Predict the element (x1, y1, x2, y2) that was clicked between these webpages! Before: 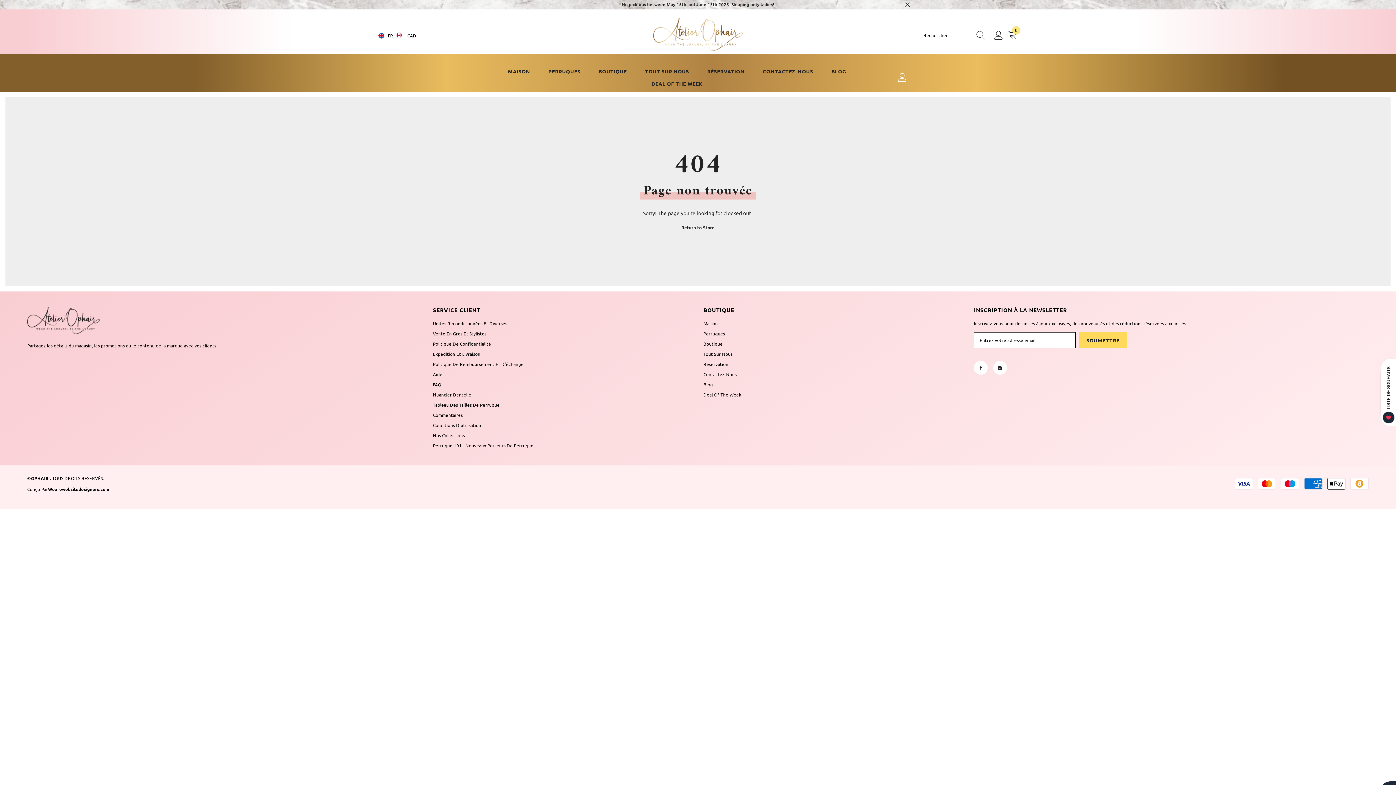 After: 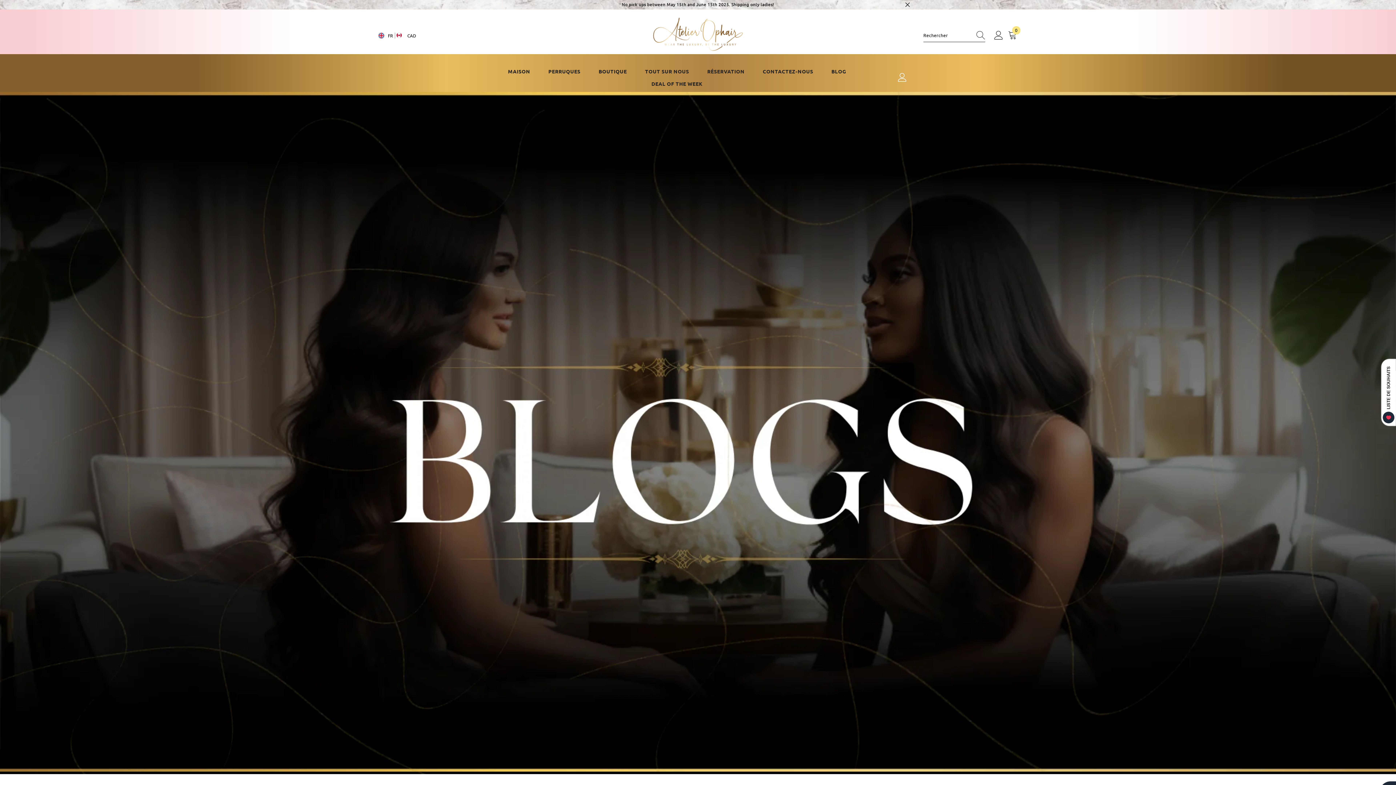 Action: bbox: (822, 67, 855, 79) label: BLOG